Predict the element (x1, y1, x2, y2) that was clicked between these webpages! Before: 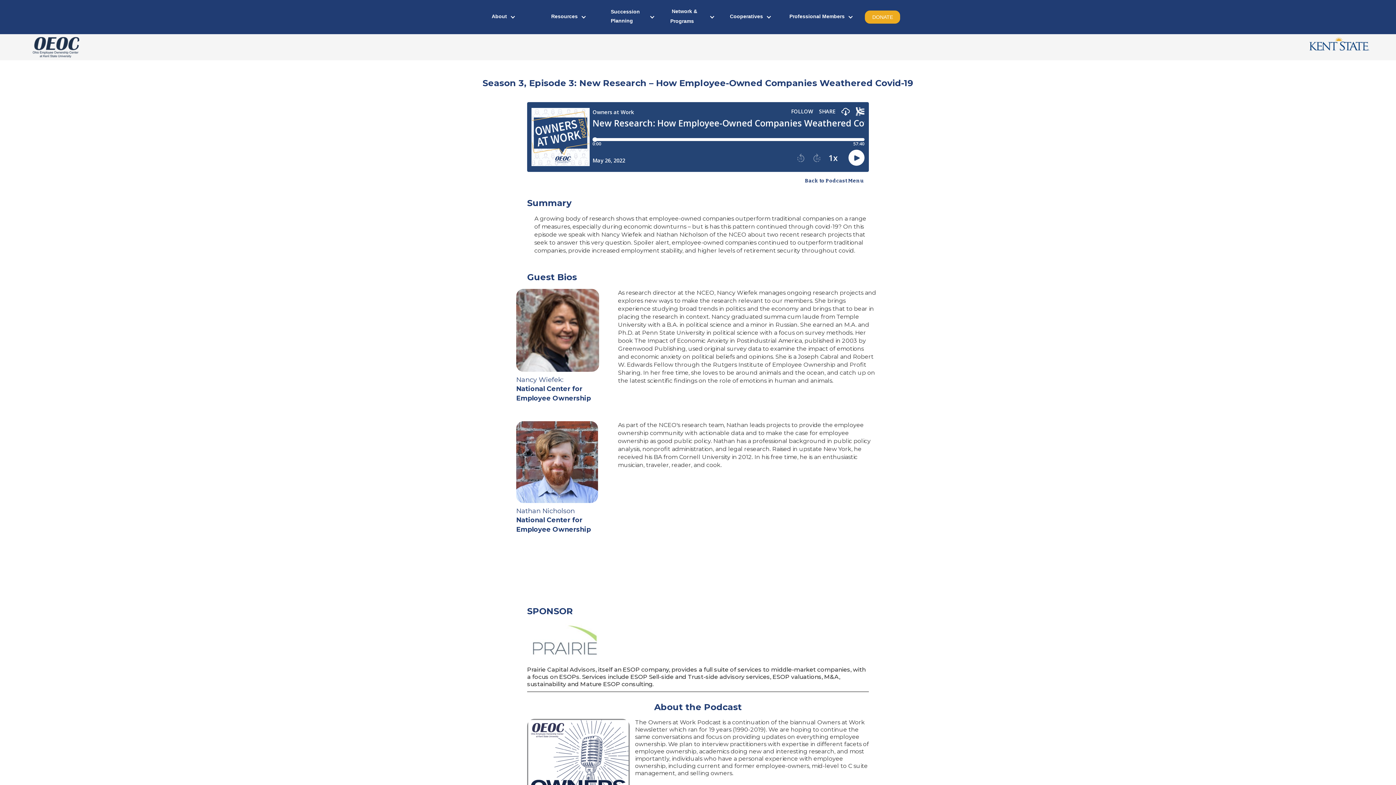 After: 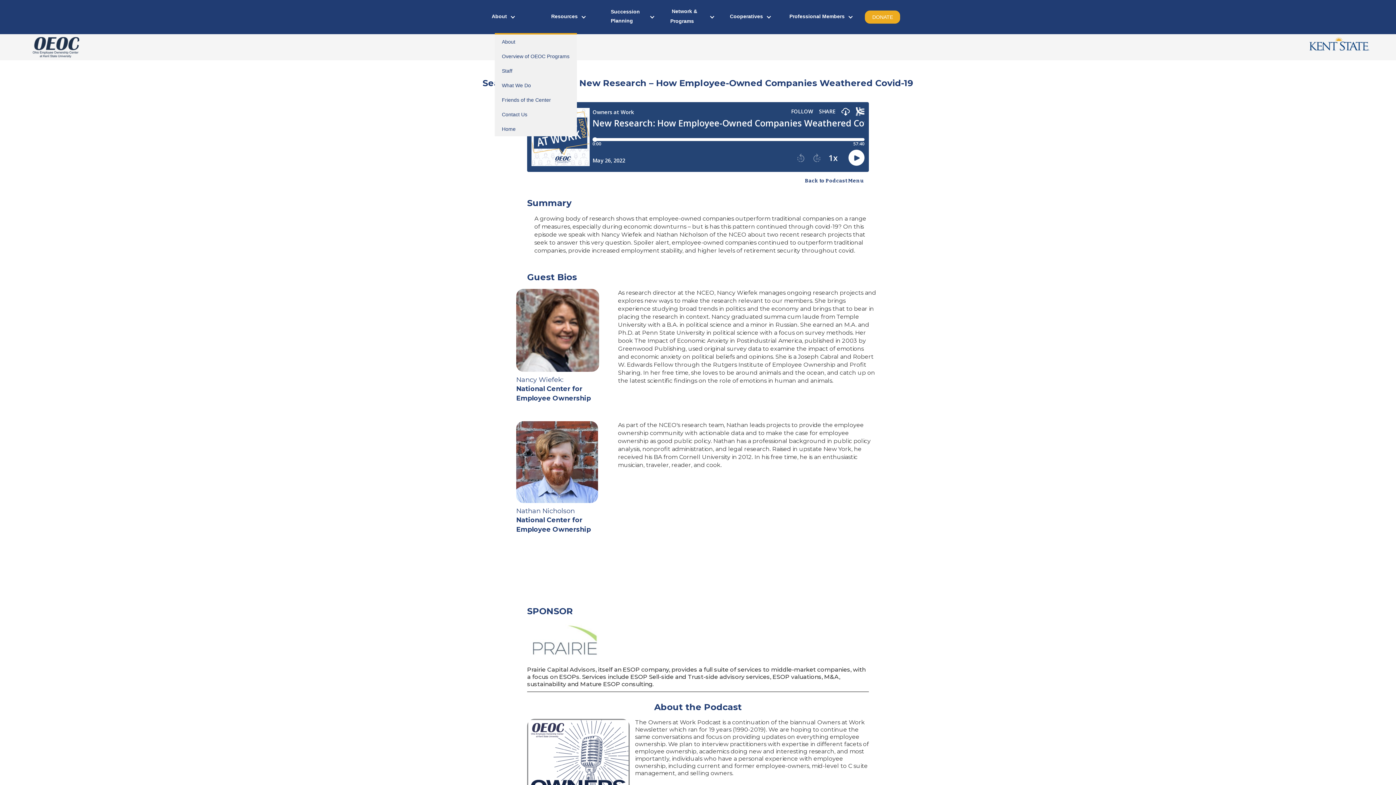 Action: bbox: (488, 5, 519, 28) label: About